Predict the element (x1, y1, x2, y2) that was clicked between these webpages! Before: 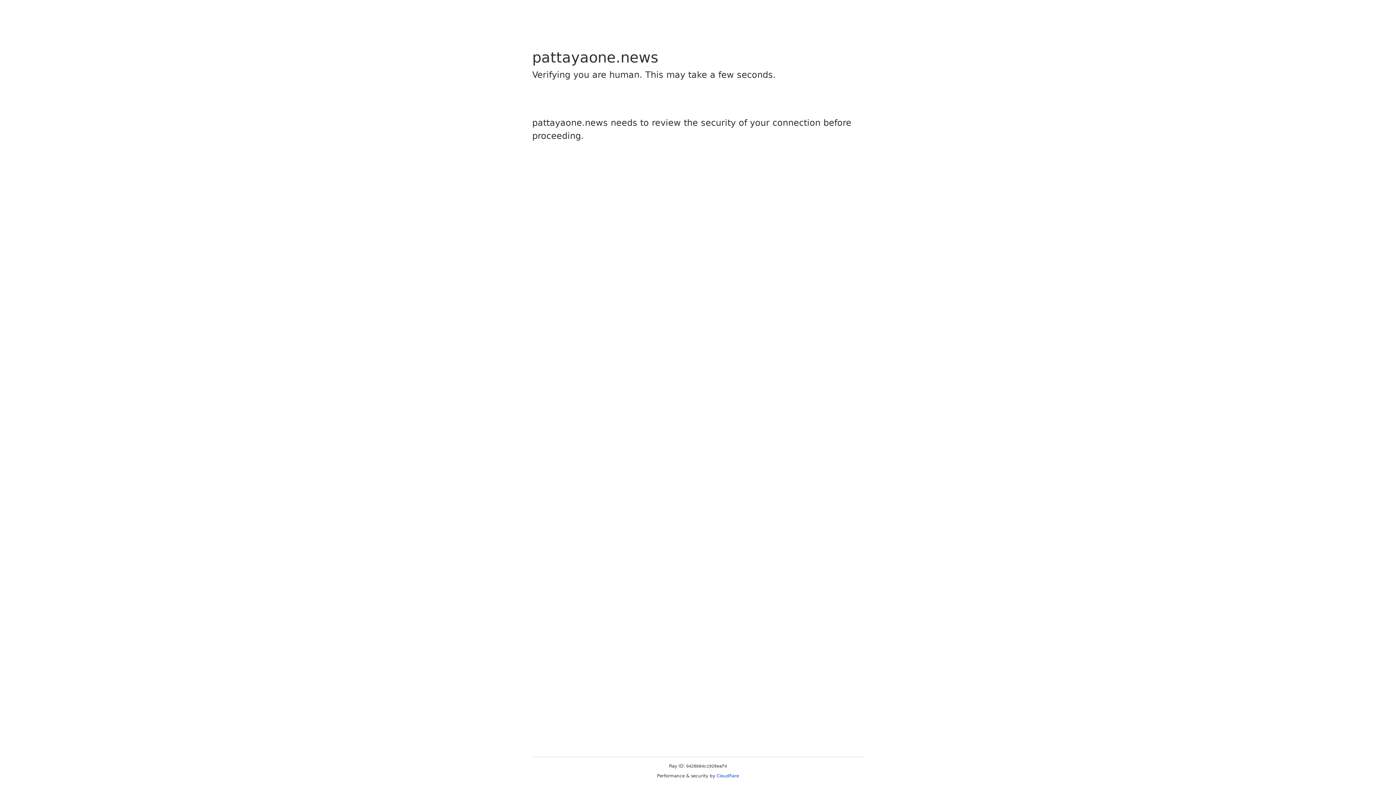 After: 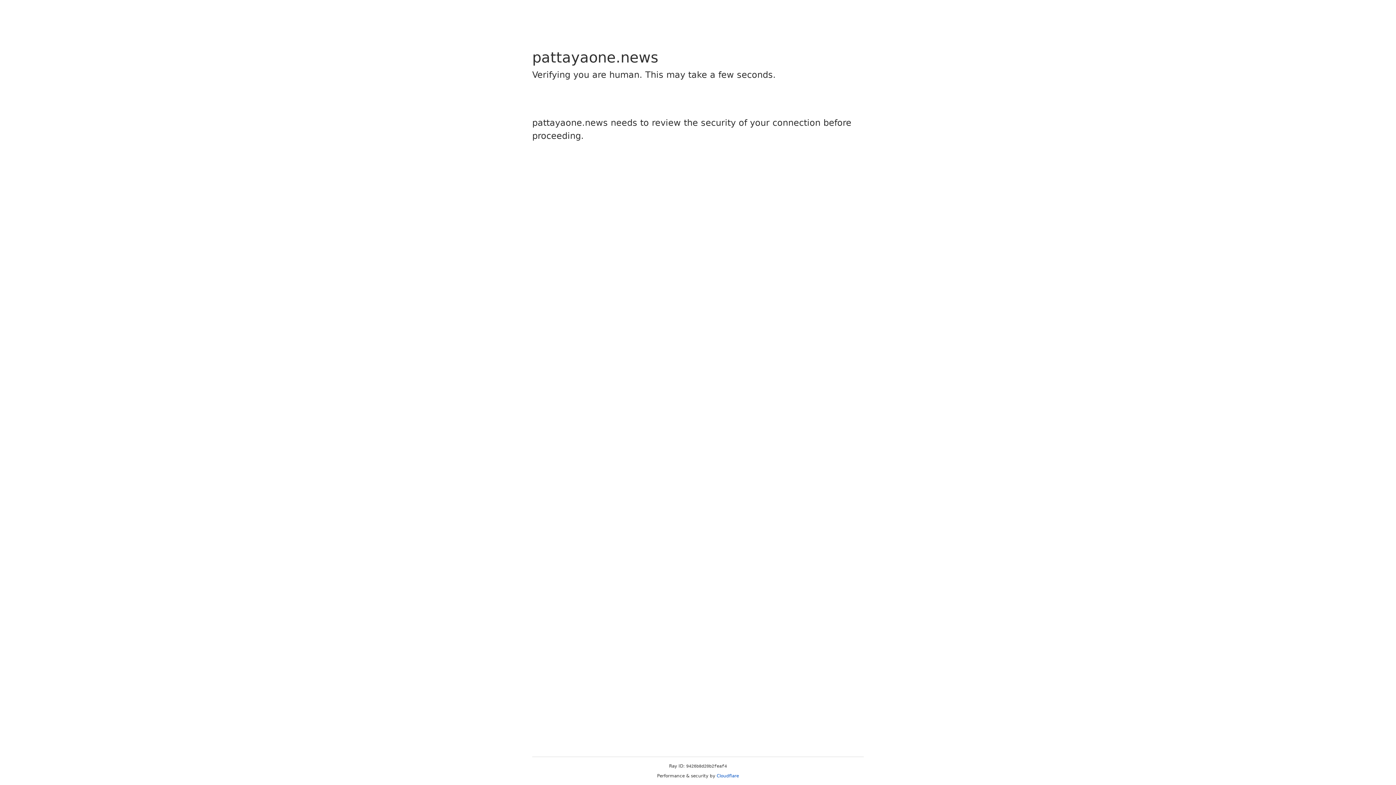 Action: bbox: (716, 773, 739, 778) label: Cloudflare